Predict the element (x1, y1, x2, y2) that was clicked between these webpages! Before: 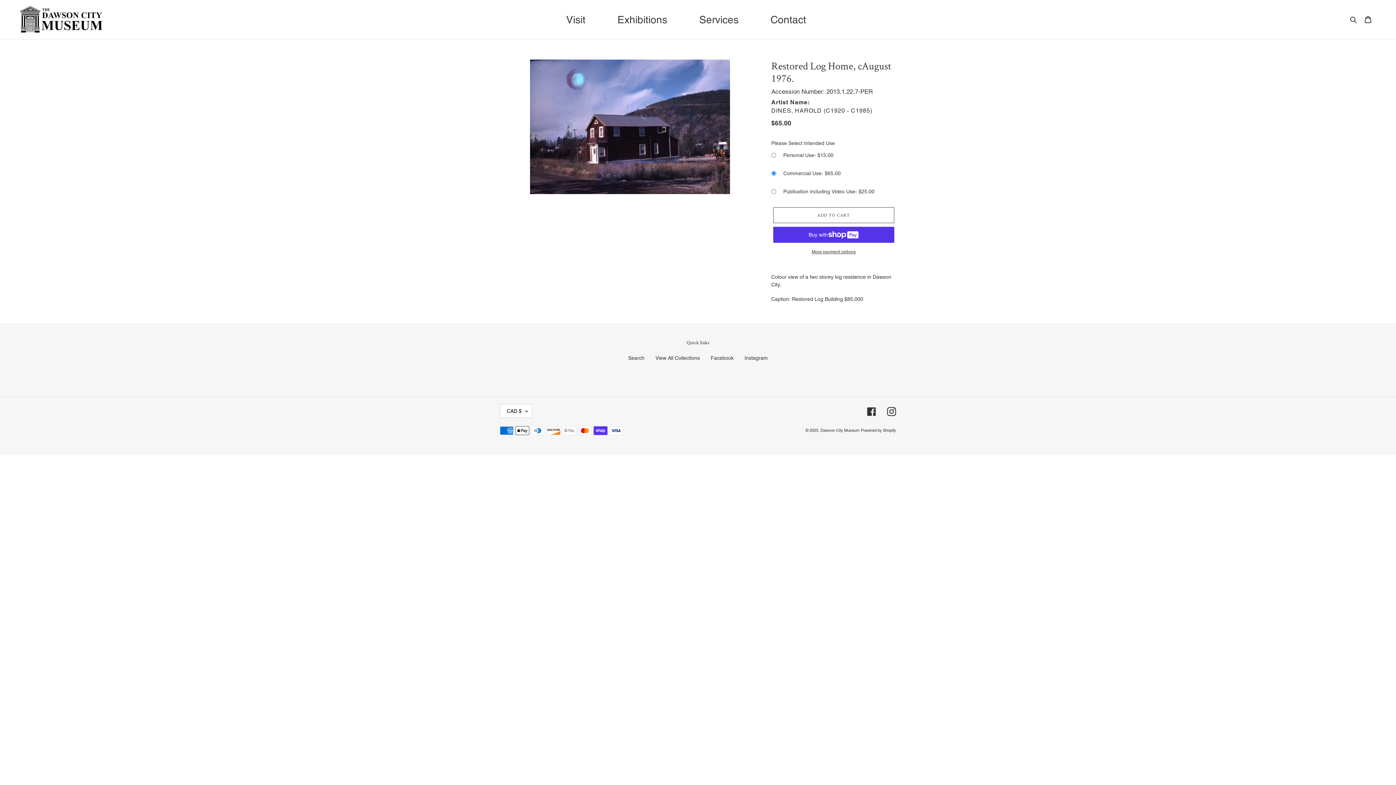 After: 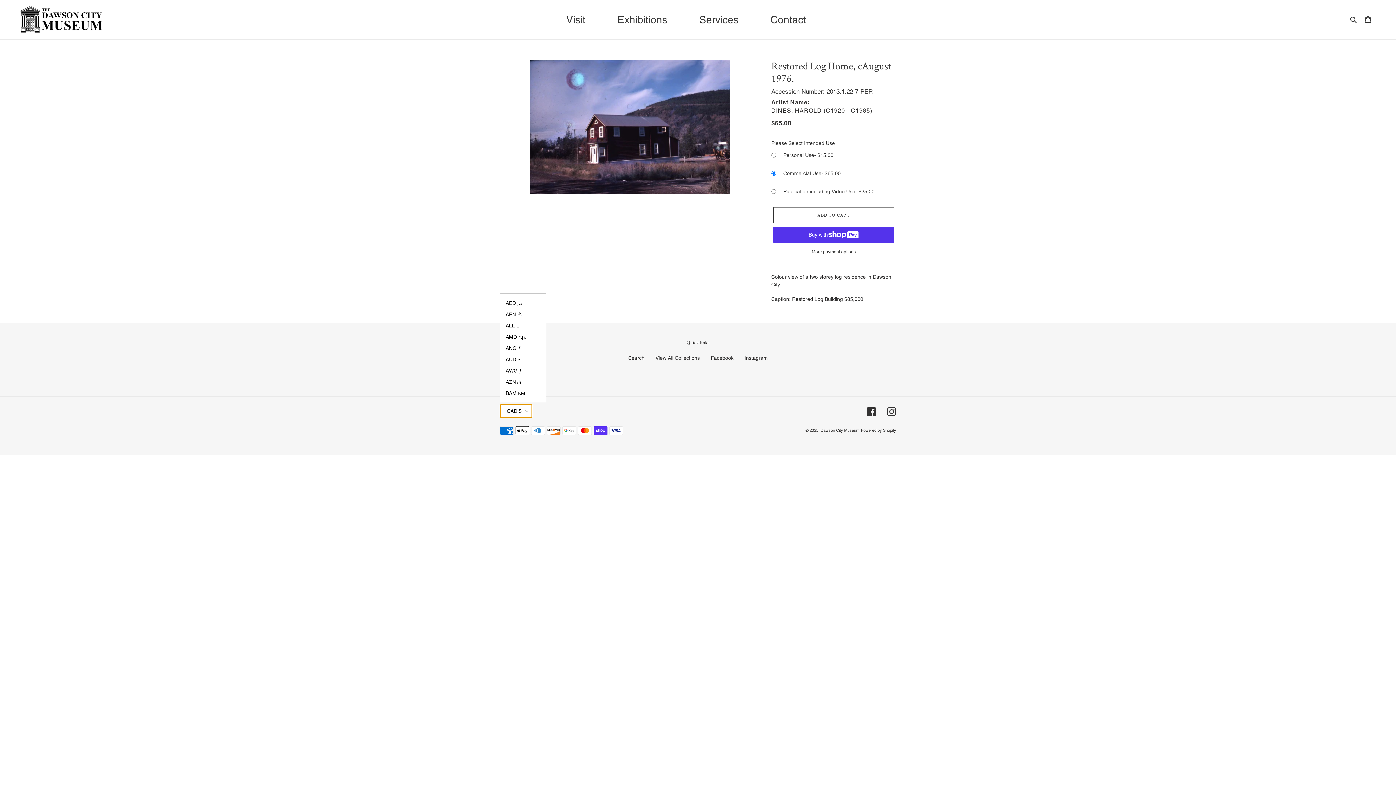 Action: bbox: (500, 404, 532, 418) label: CAD $